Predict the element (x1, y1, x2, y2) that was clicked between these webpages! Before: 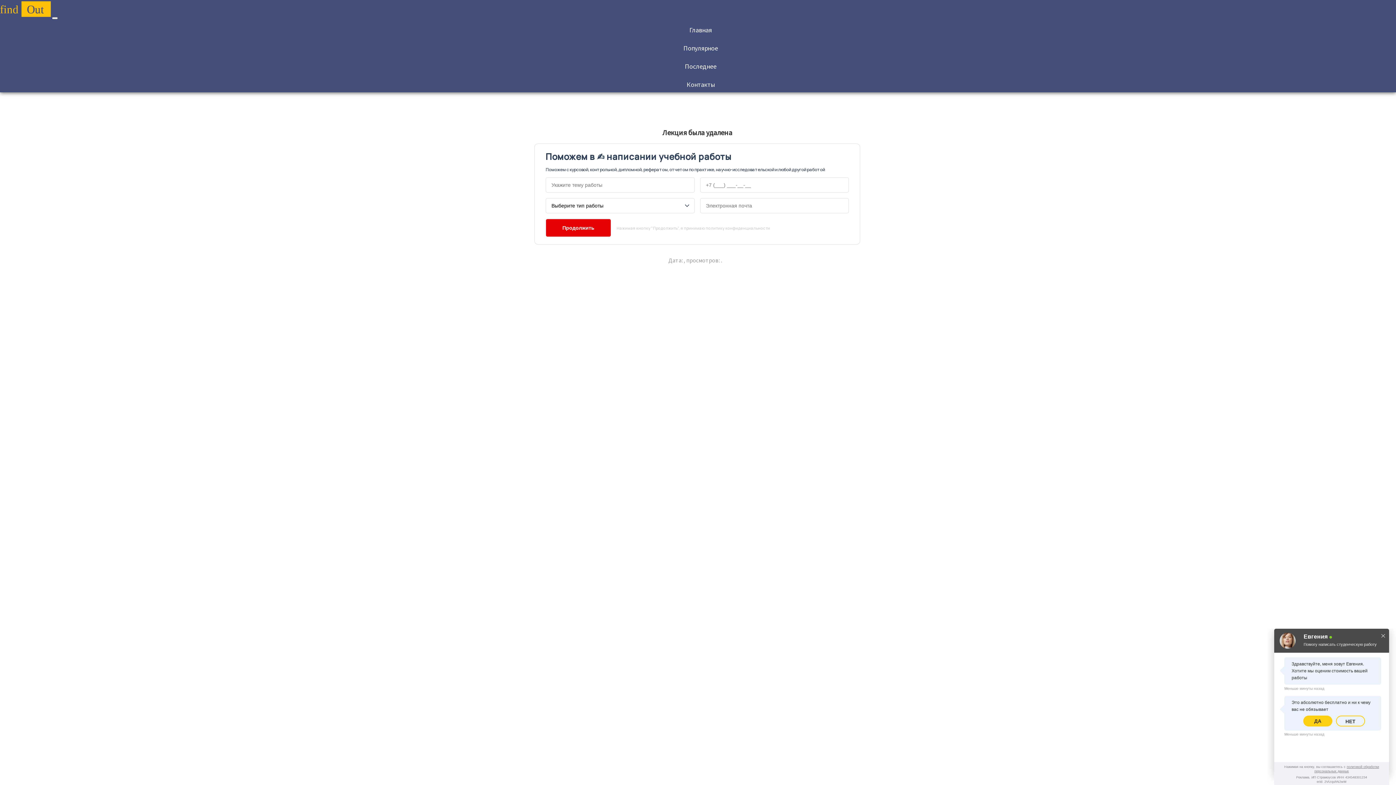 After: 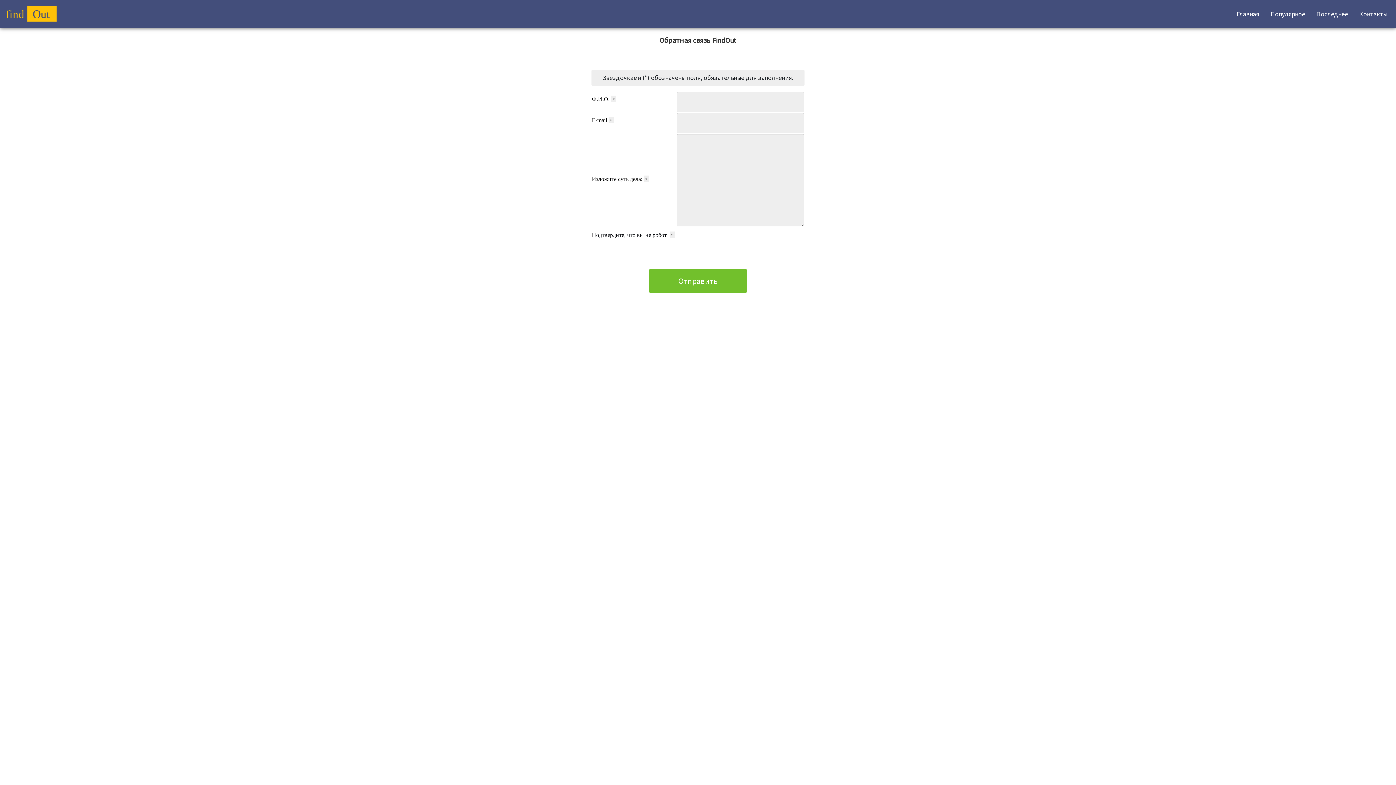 Action: label: Контакты bbox: (10, 76, 1390, 92)